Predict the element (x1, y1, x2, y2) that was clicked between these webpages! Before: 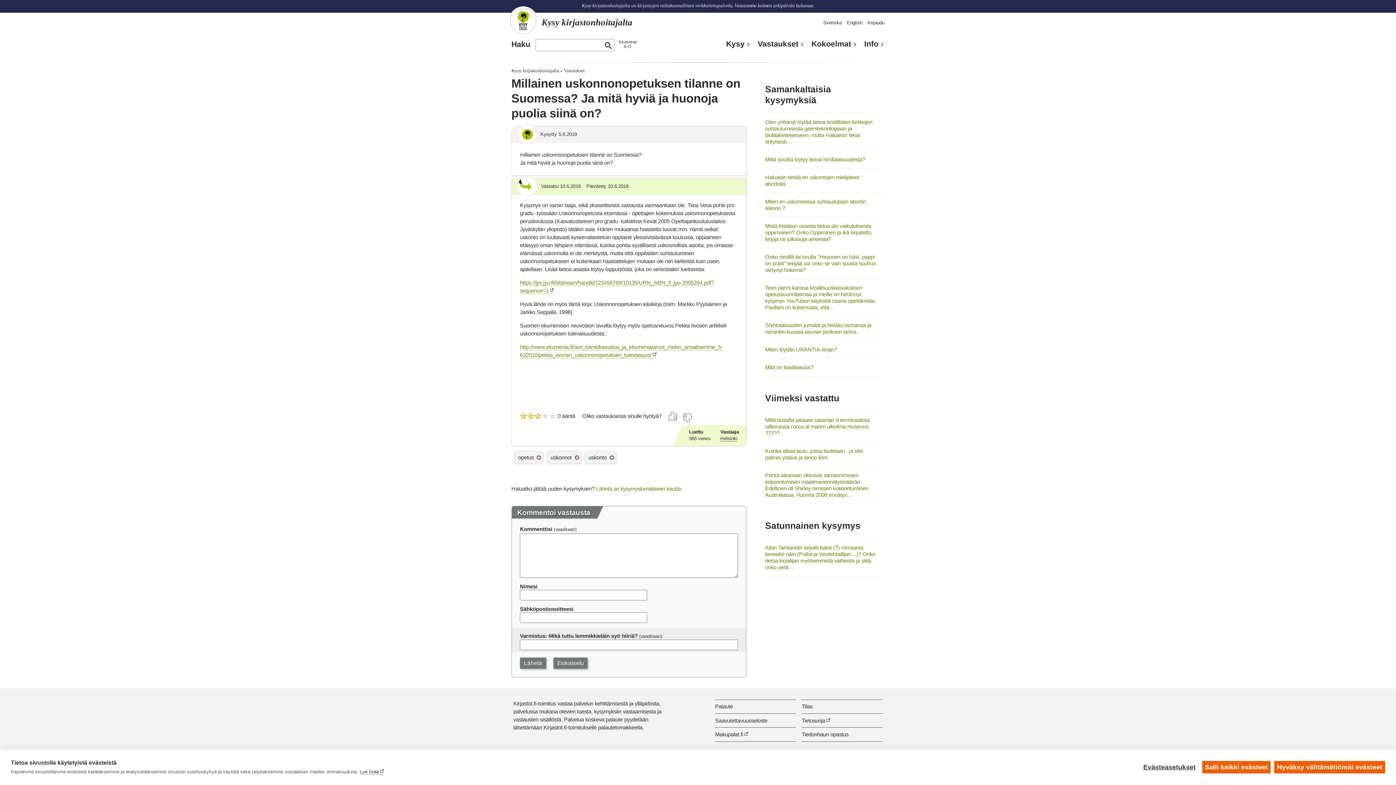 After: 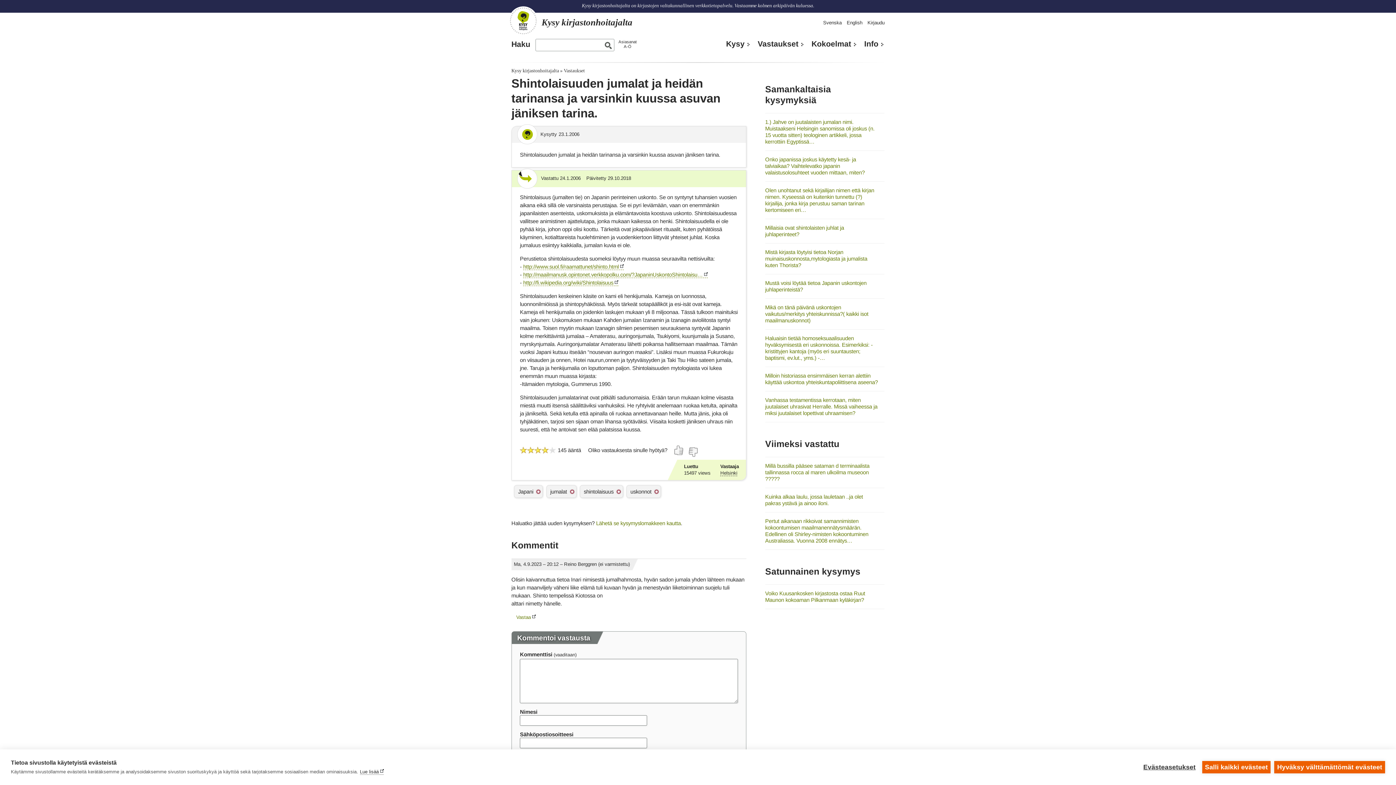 Action: bbox: (765, 322, 871, 334) label: Shintolaisuuden jumalat ja heidän tarinansa ja varsinkin kuussa asuvan jäniksen tarina.